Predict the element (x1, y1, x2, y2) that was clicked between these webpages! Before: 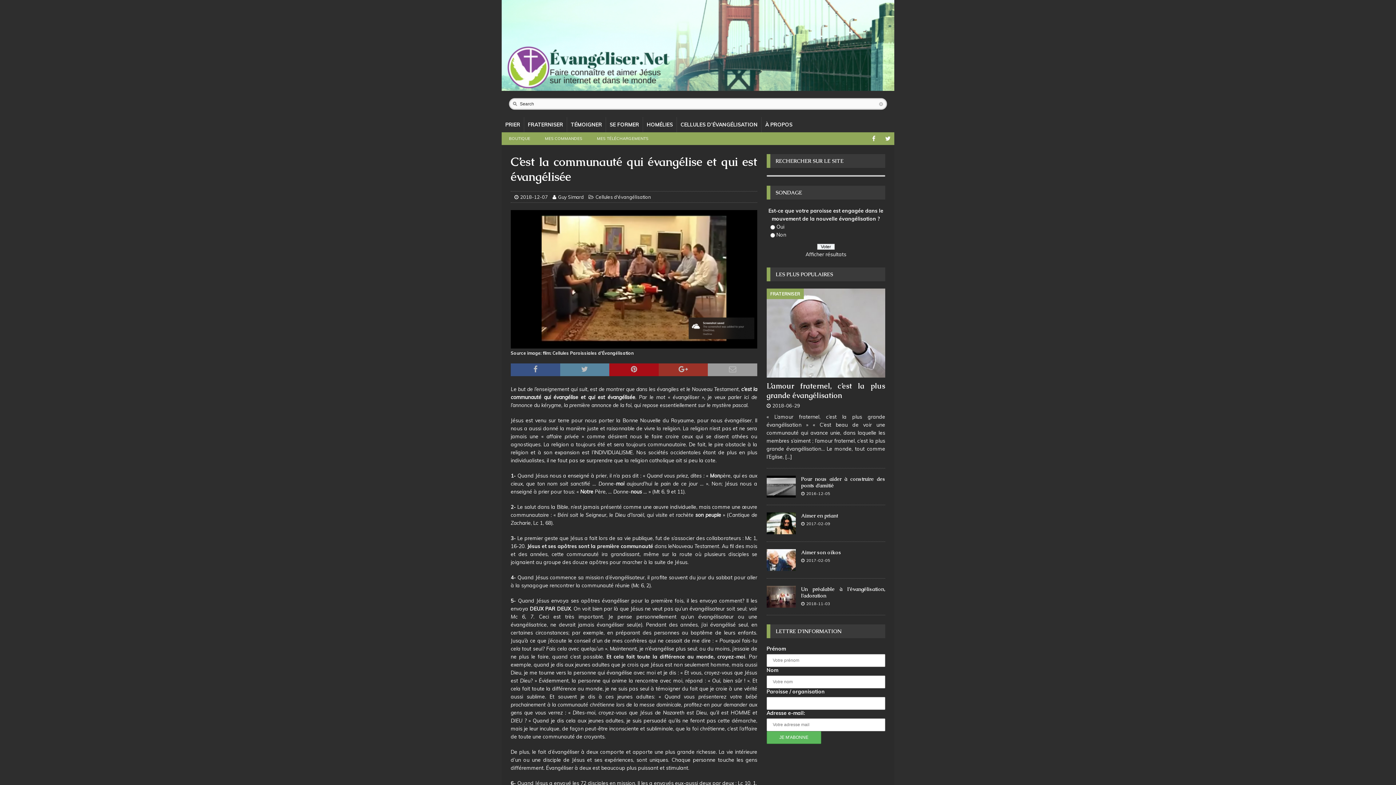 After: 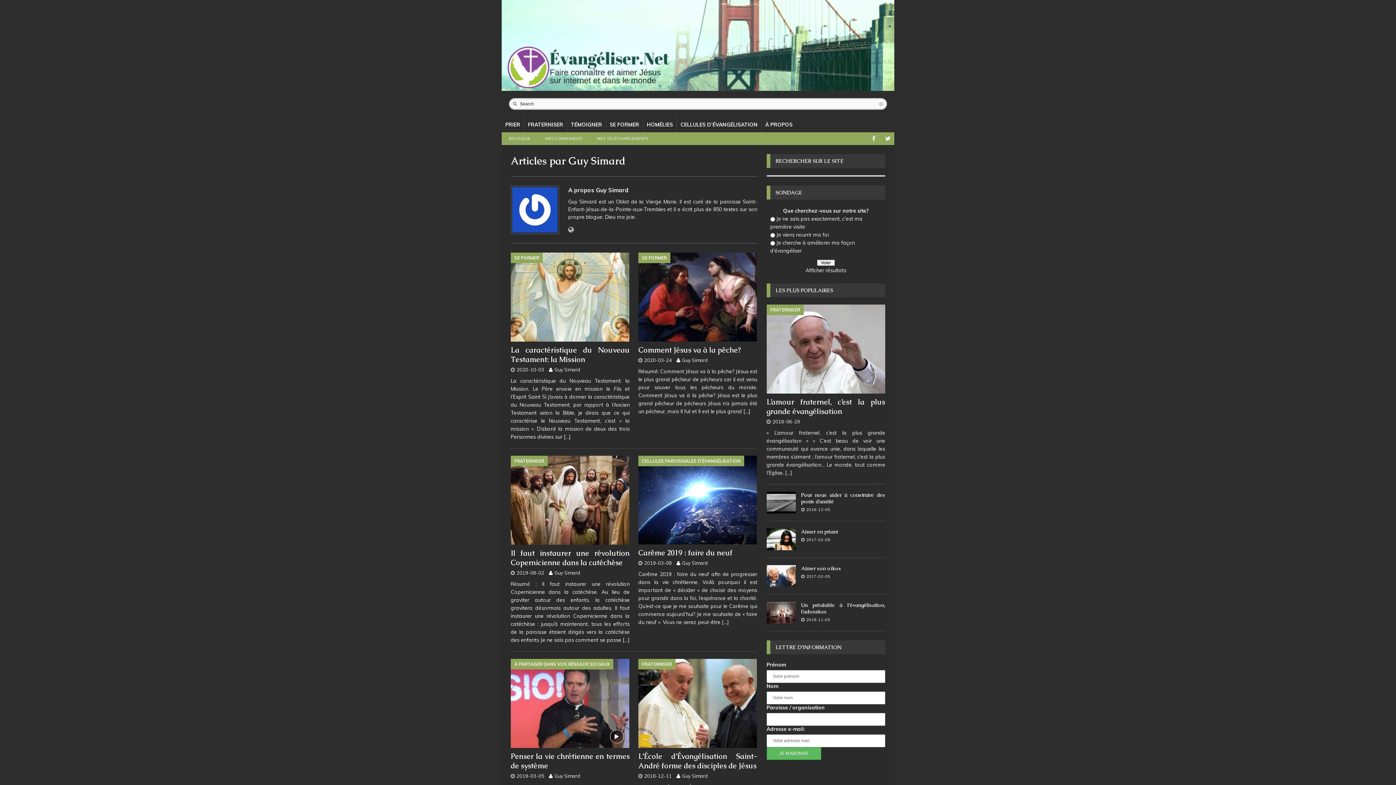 Action: bbox: (558, 194, 584, 199) label: Guy Simard